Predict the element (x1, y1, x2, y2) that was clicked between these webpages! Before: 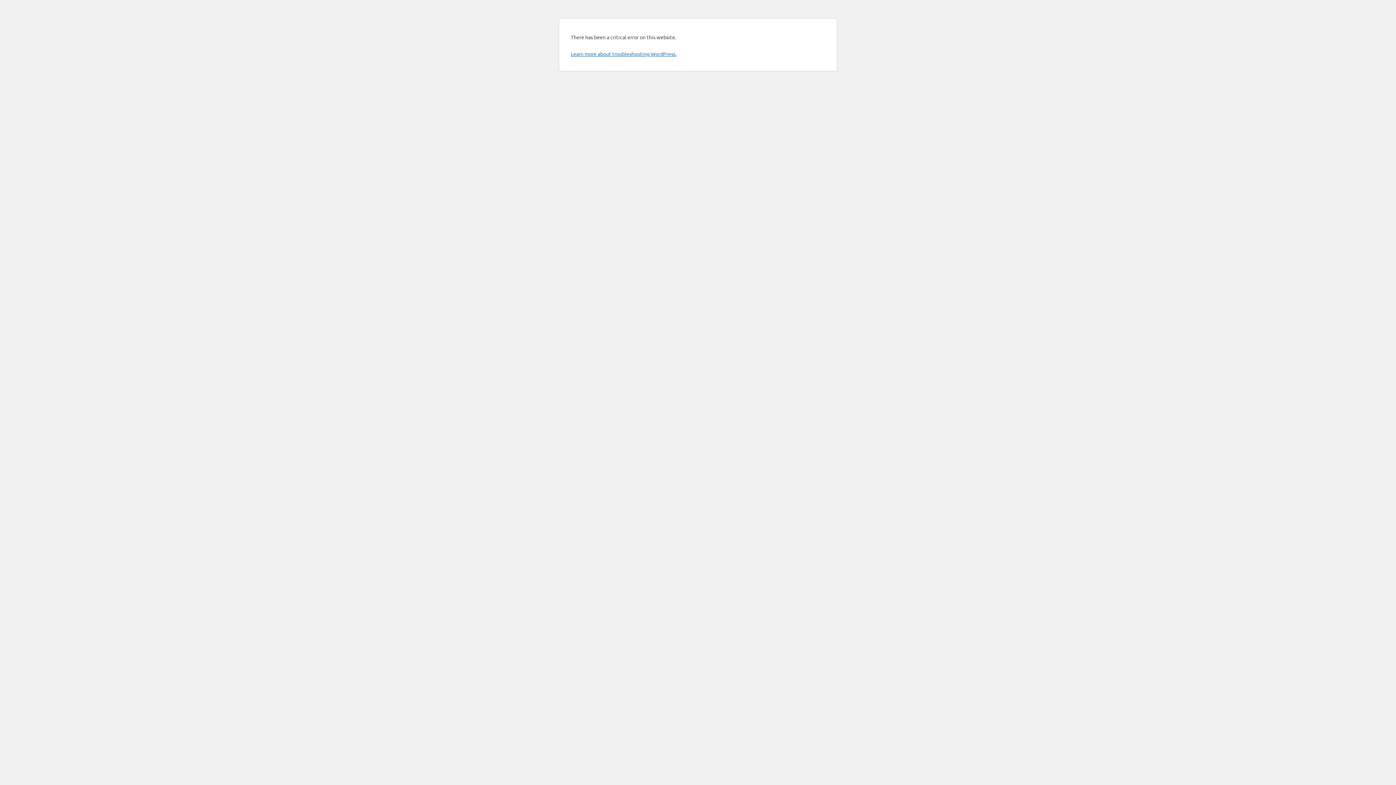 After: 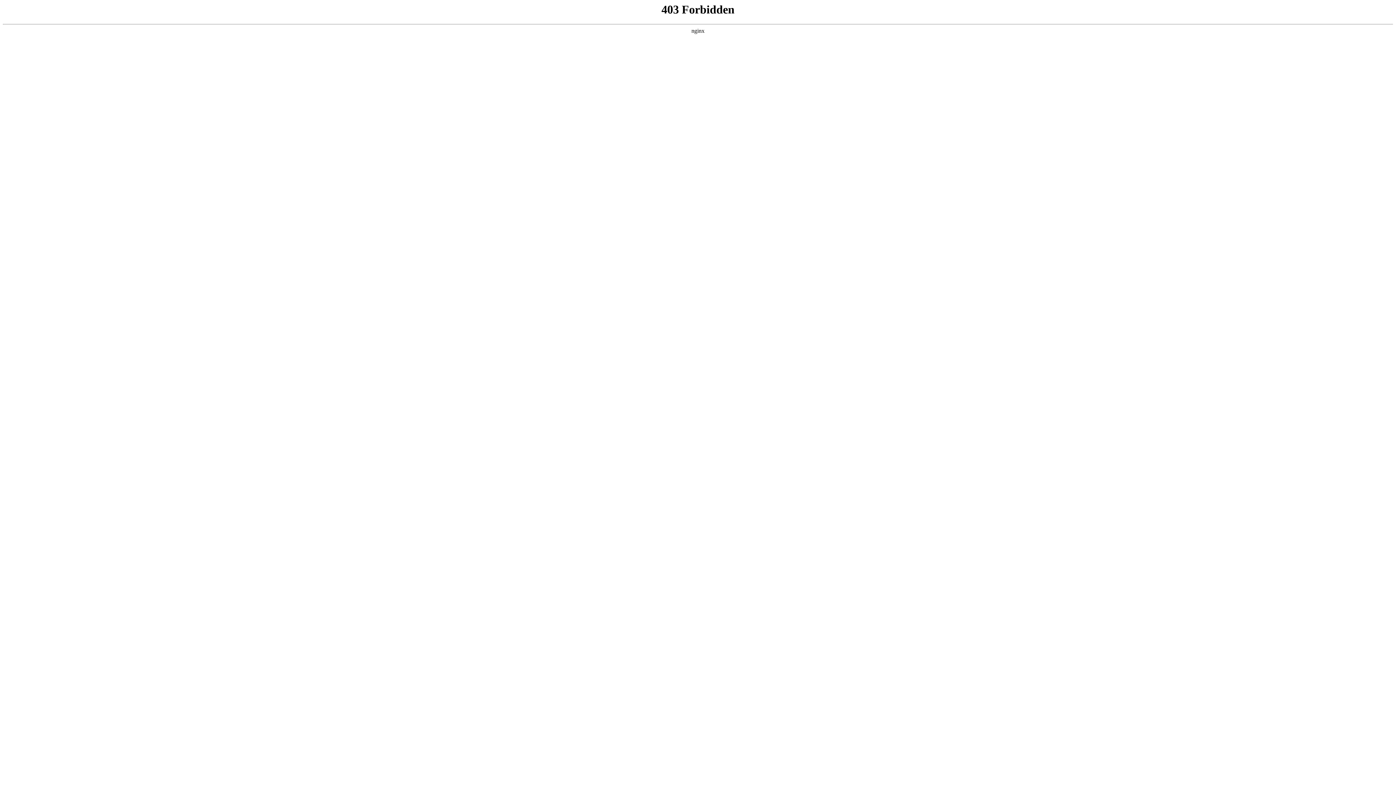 Action: label: Learn more about troubleshooting WordPress. bbox: (570, 50, 676, 57)